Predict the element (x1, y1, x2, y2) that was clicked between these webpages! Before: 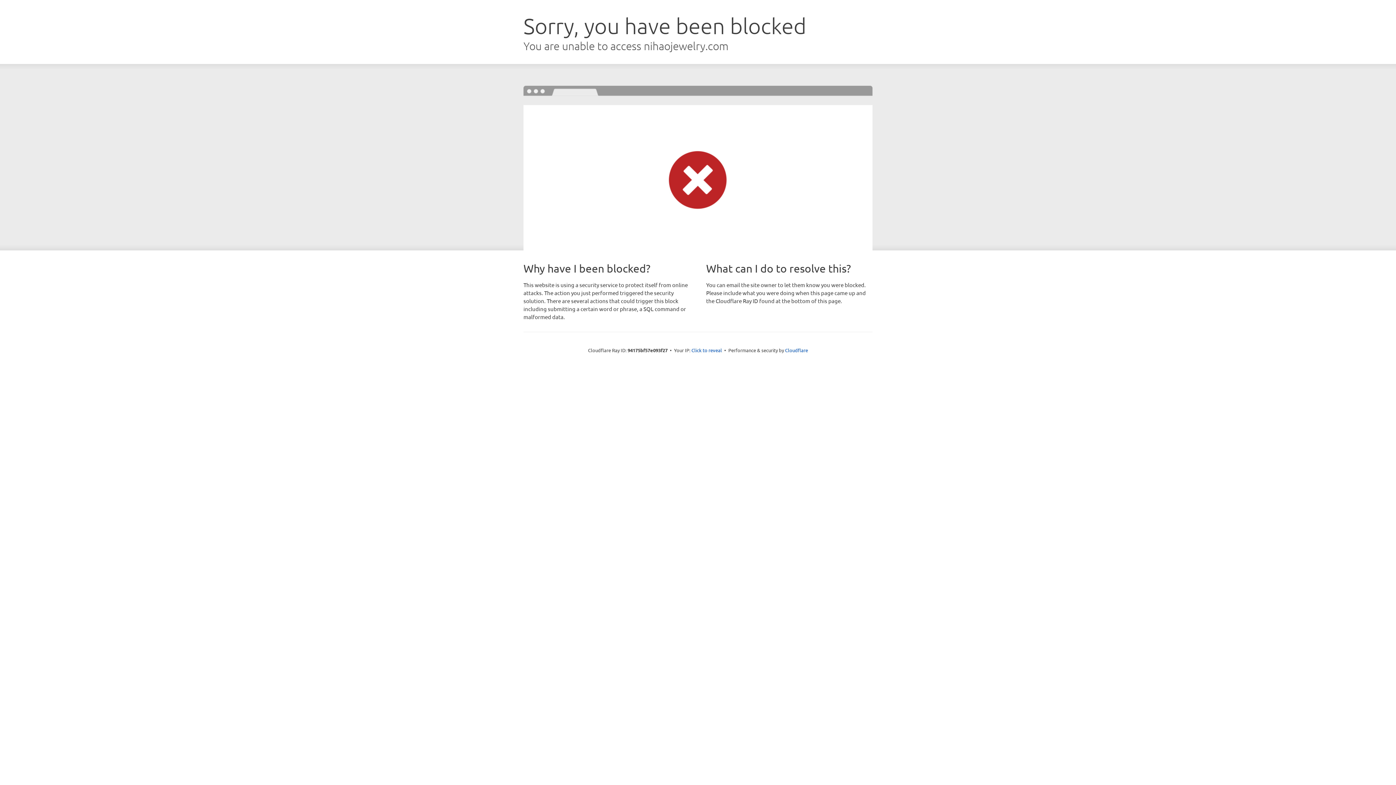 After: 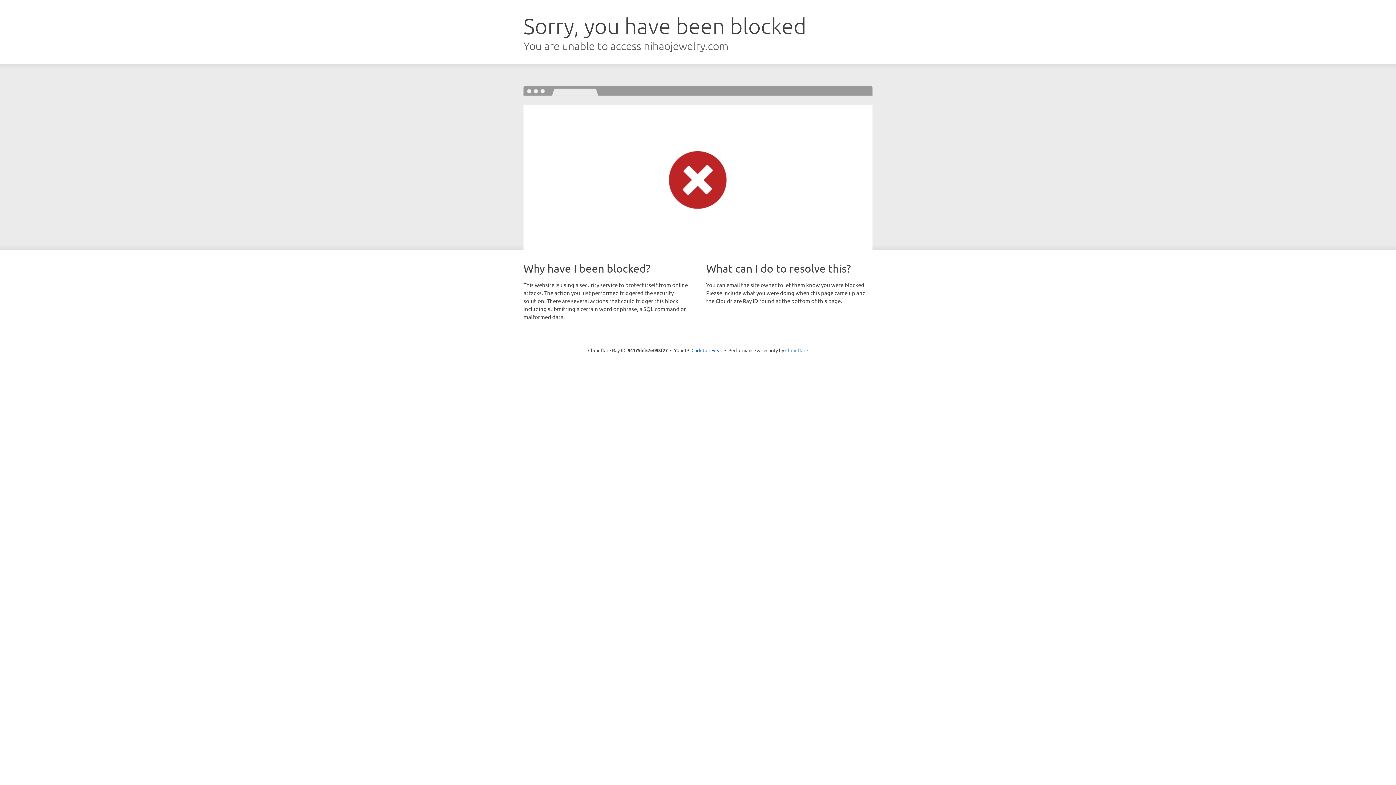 Action: label: Cloudflare bbox: (785, 347, 808, 353)